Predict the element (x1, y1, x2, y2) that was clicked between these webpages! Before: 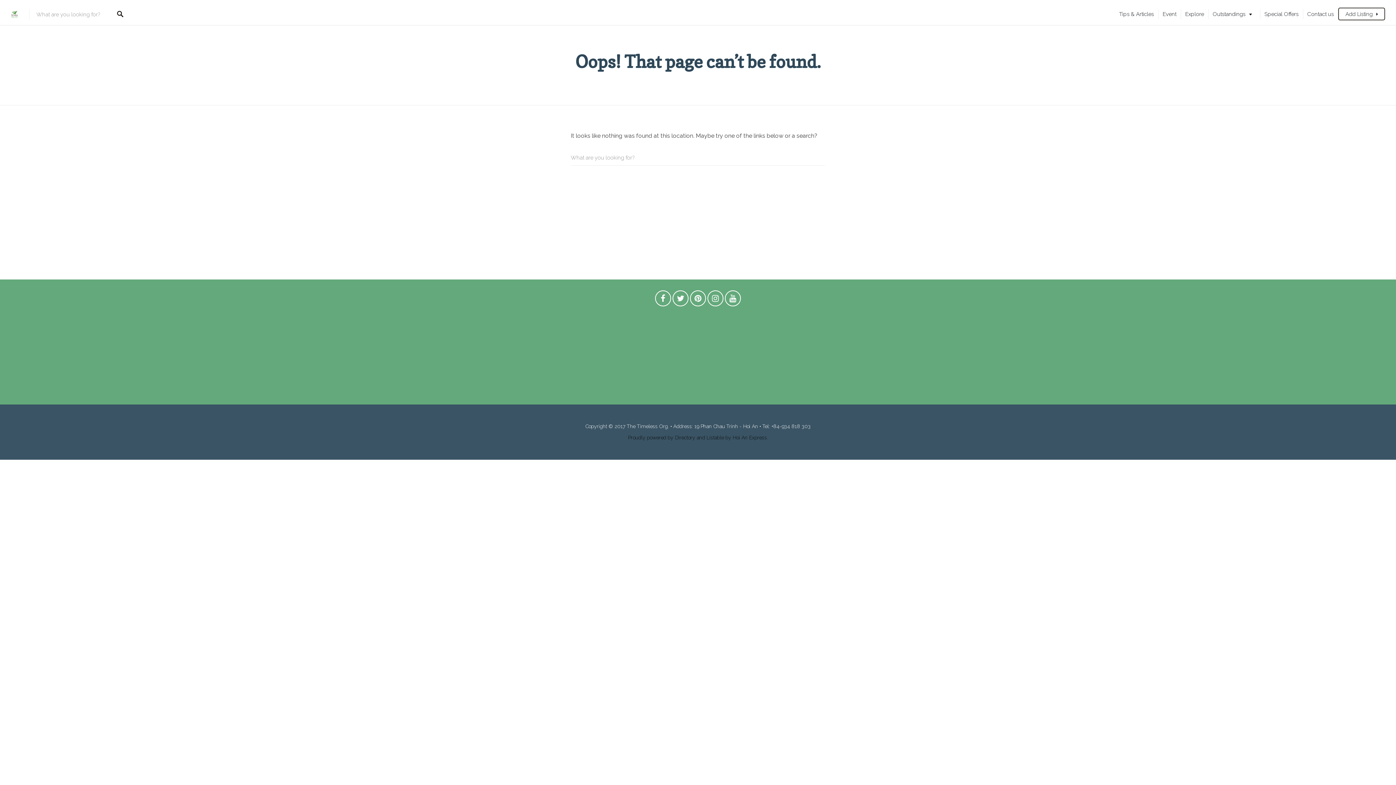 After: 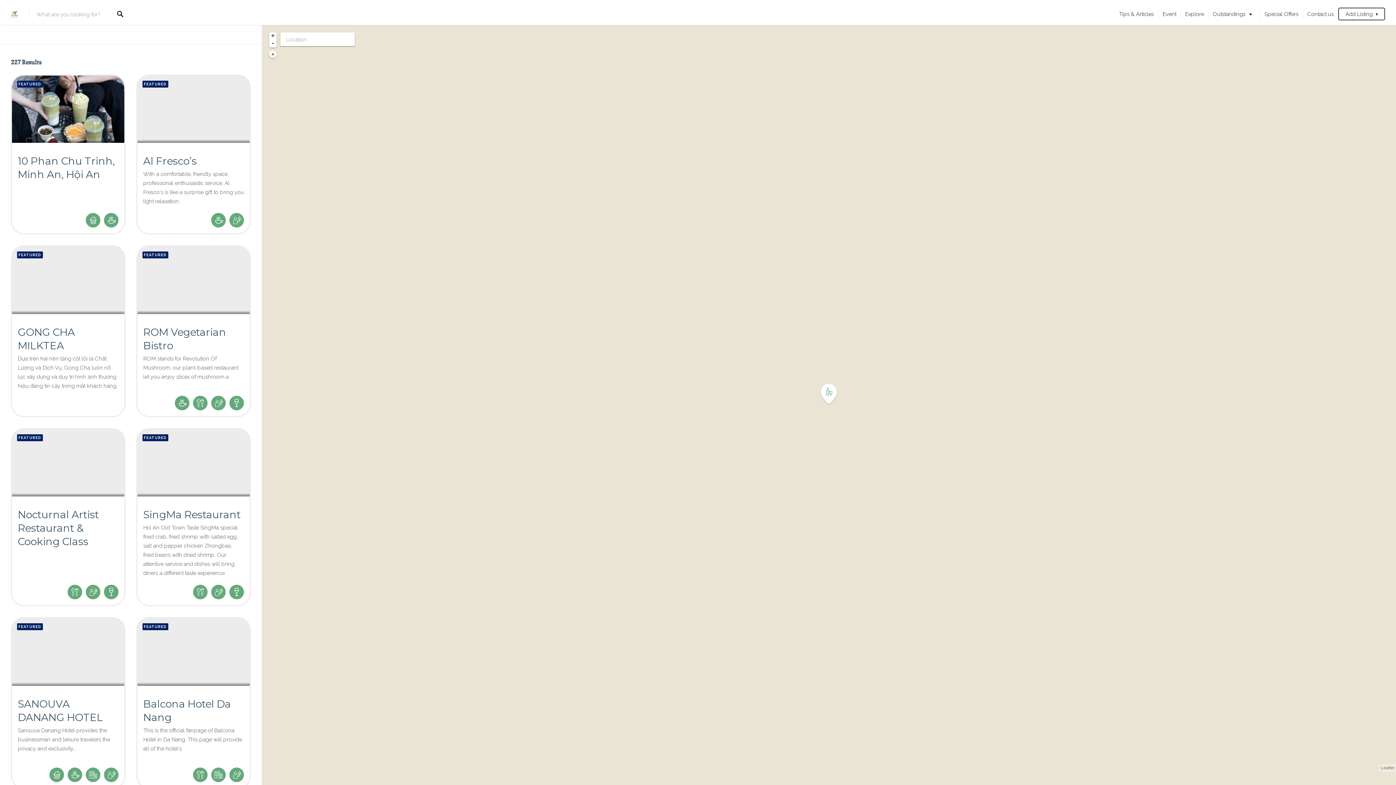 Action: bbox: (109, 3, 130, 24)